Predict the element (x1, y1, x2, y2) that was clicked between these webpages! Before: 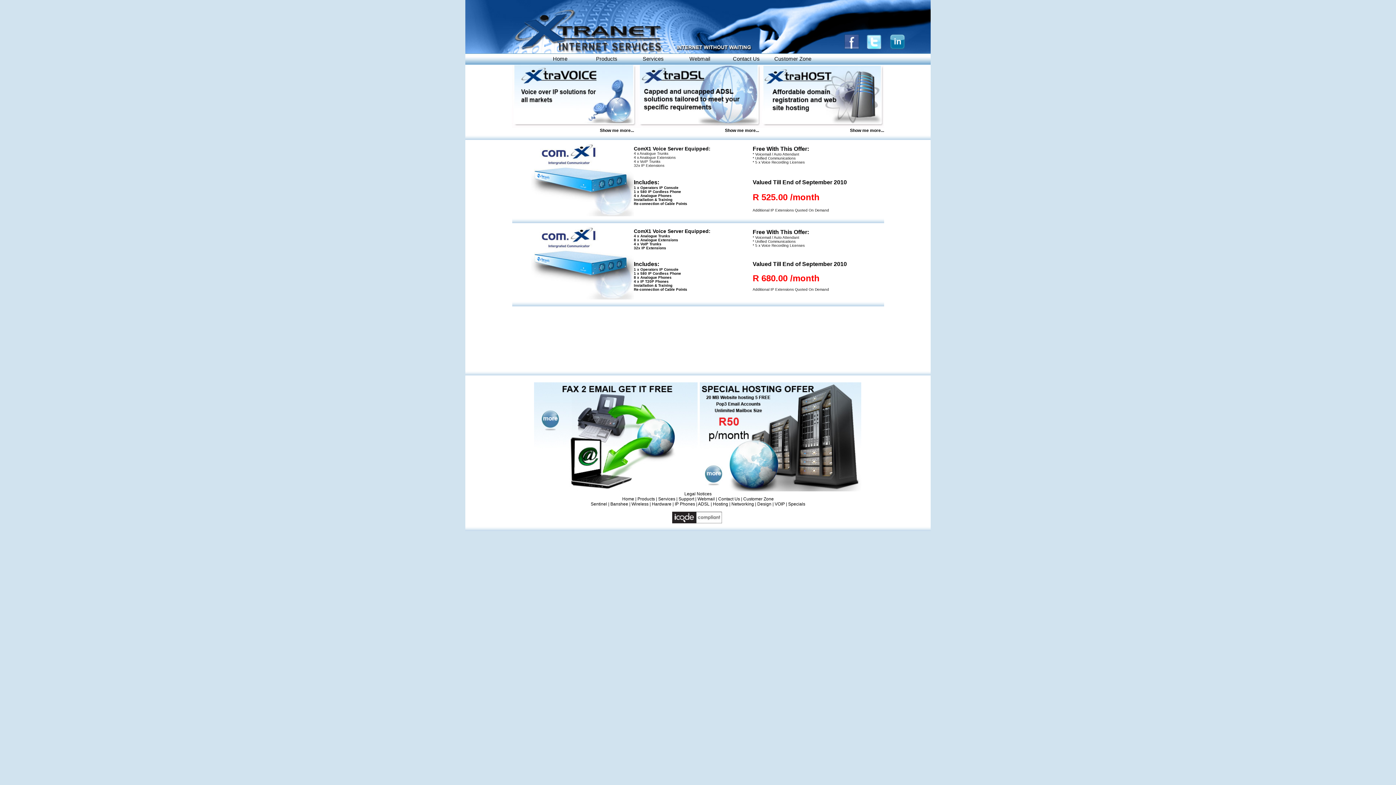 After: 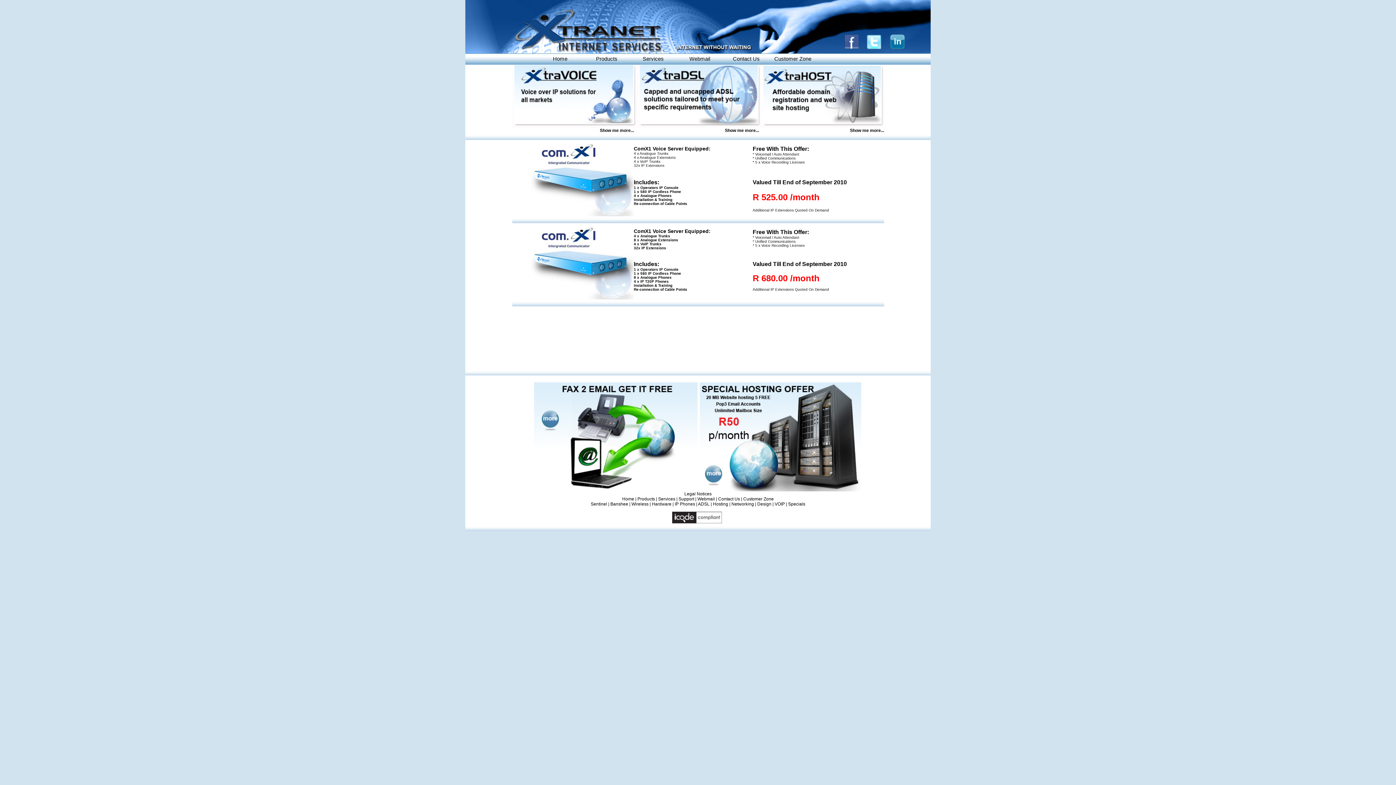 Action: label: Specials bbox: (788, 501, 805, 506)